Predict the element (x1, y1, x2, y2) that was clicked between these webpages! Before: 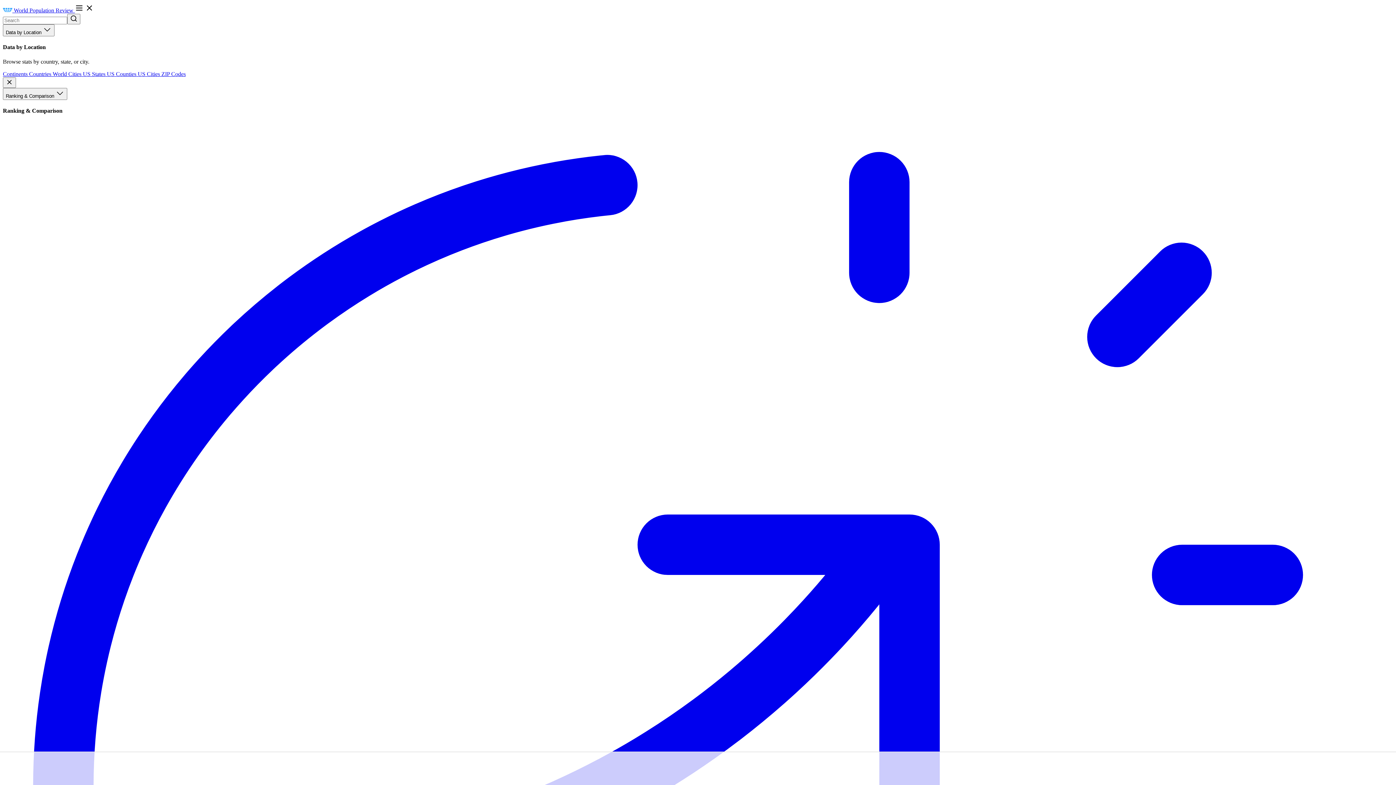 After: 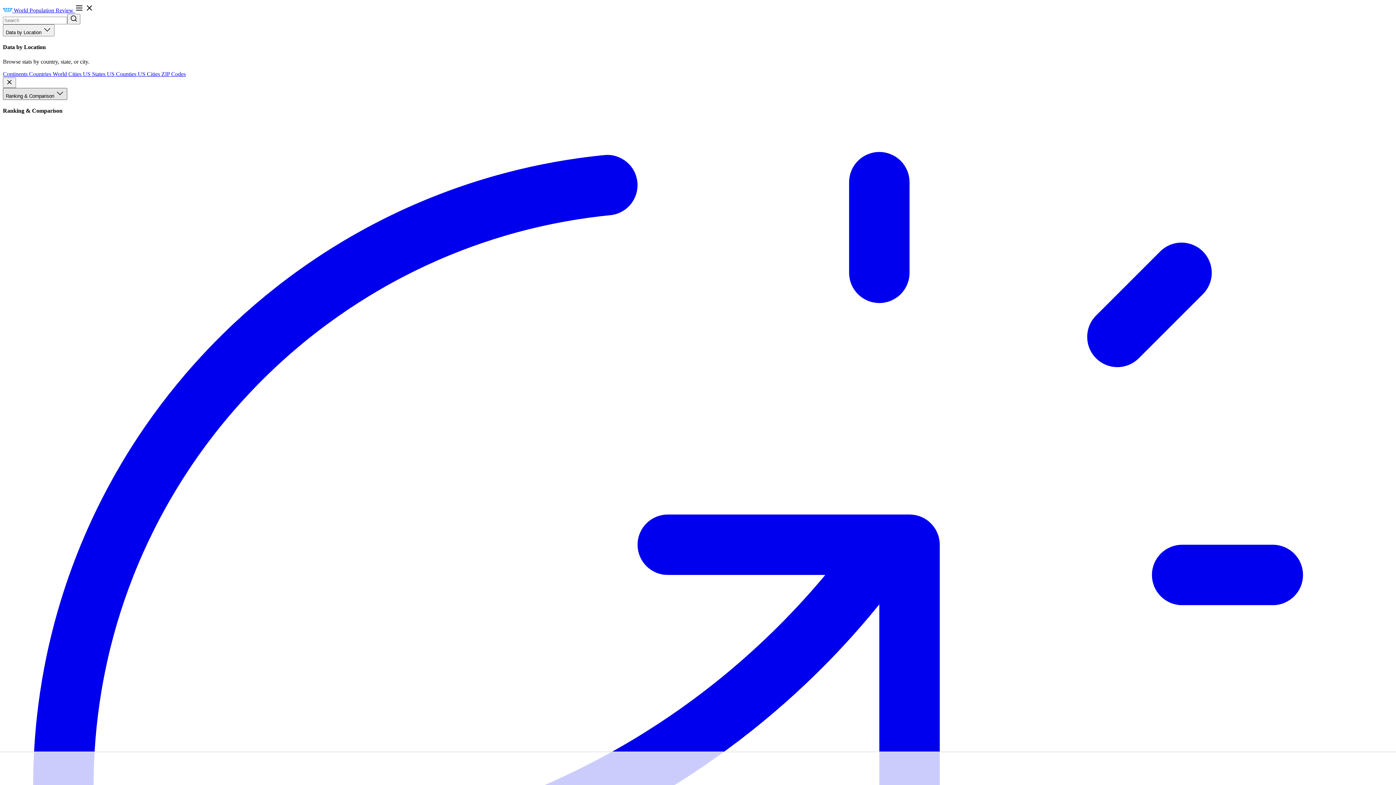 Action: bbox: (2, 87, 67, 99) label: Ranking & Comparison 